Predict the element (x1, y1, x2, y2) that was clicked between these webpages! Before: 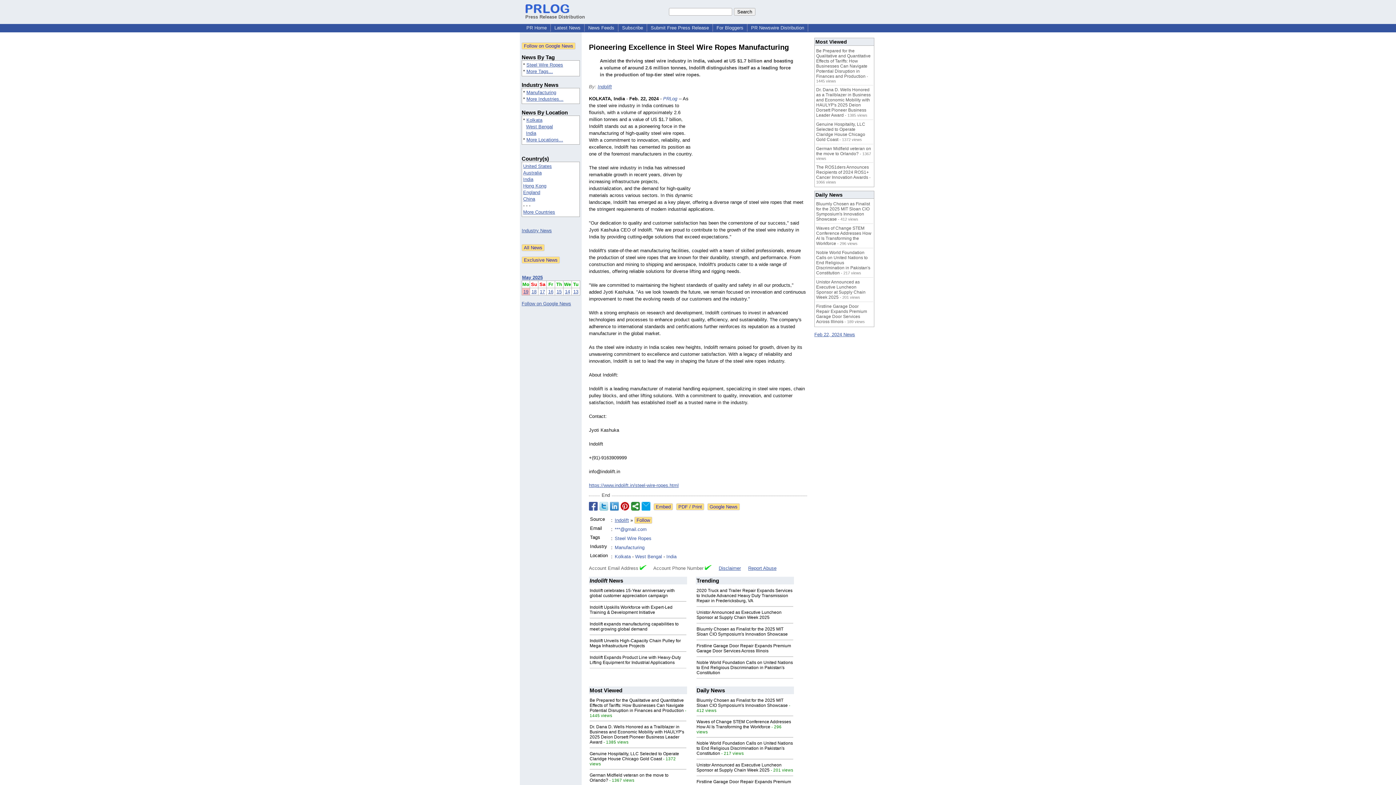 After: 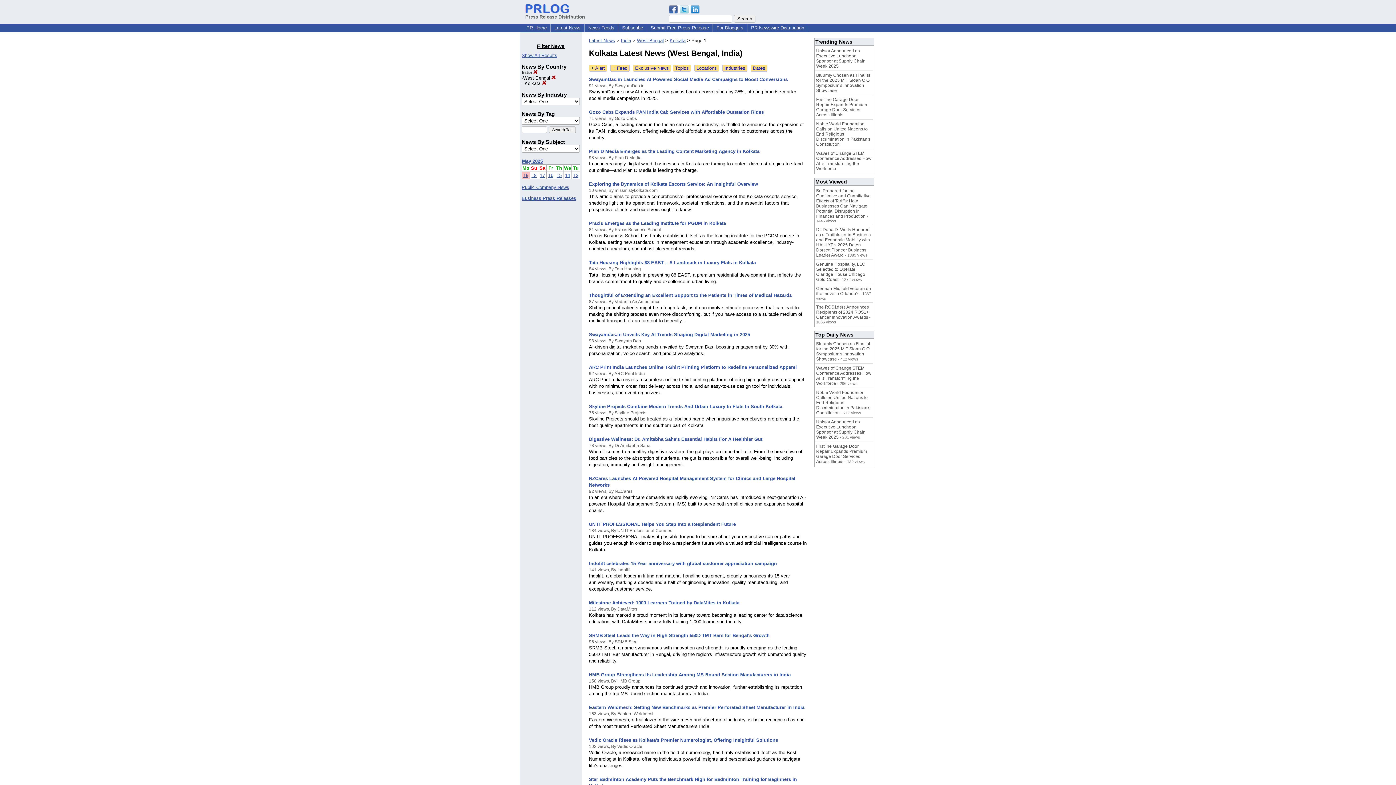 Action: label: Kolkata bbox: (526, 117, 542, 123)